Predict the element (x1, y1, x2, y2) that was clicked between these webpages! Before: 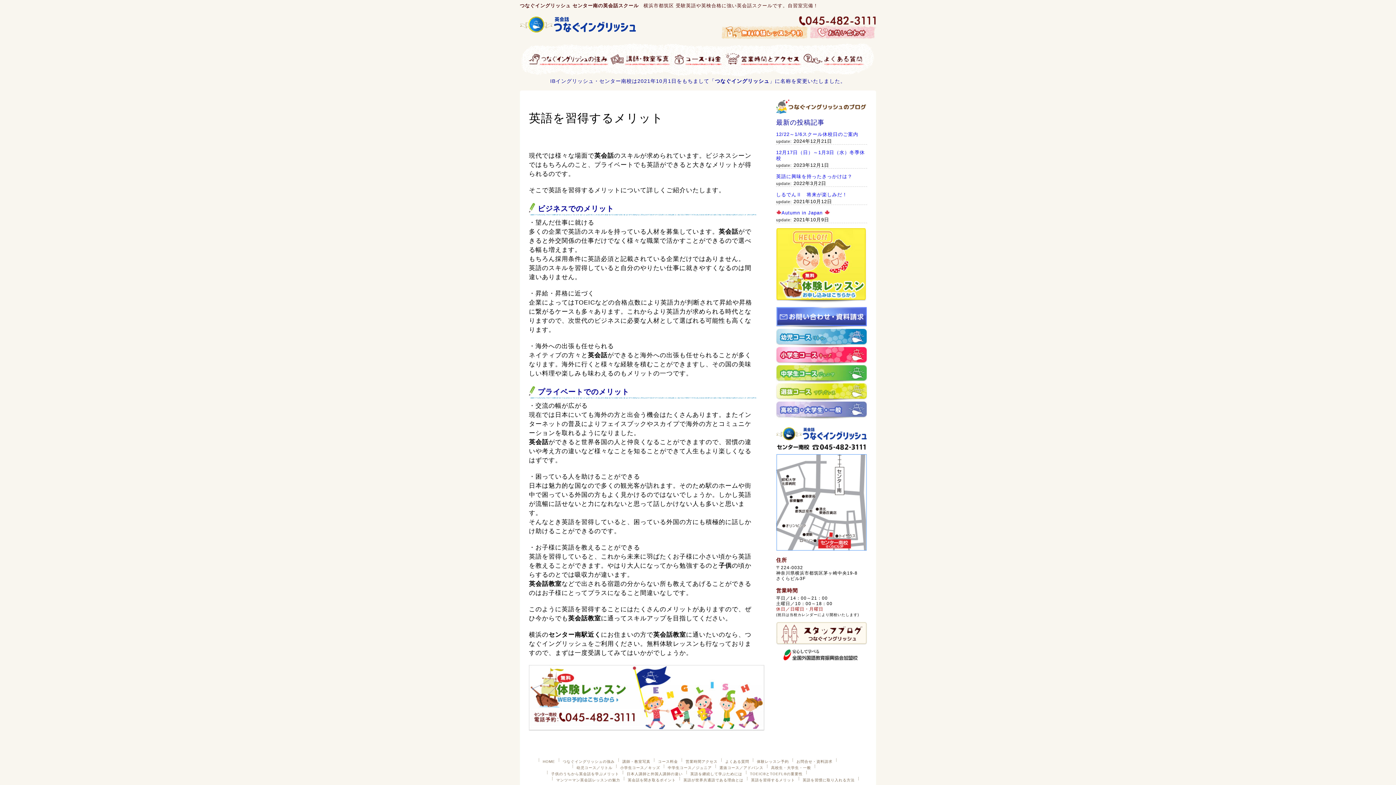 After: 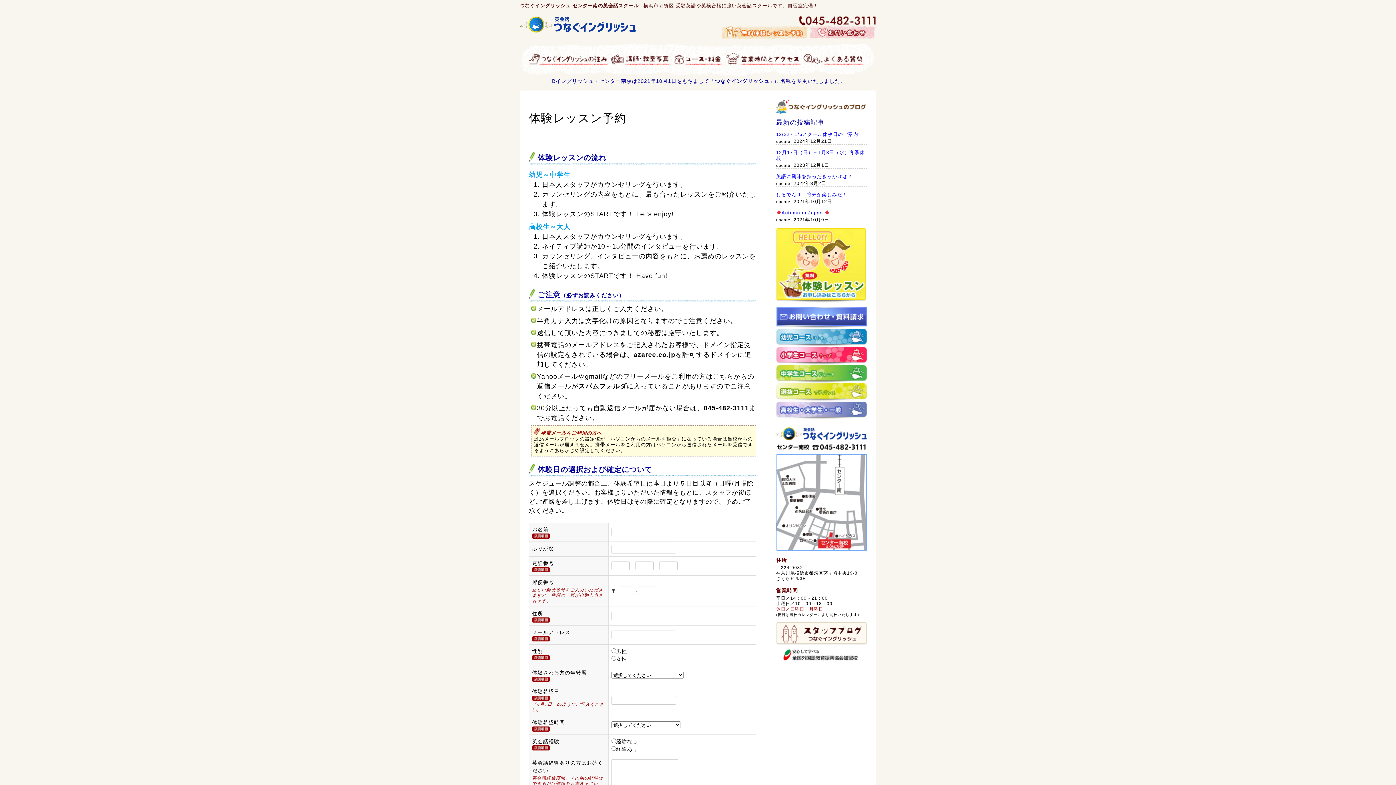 Action: bbox: (721, 25, 809, 39) label: 無料体験レッスン予約